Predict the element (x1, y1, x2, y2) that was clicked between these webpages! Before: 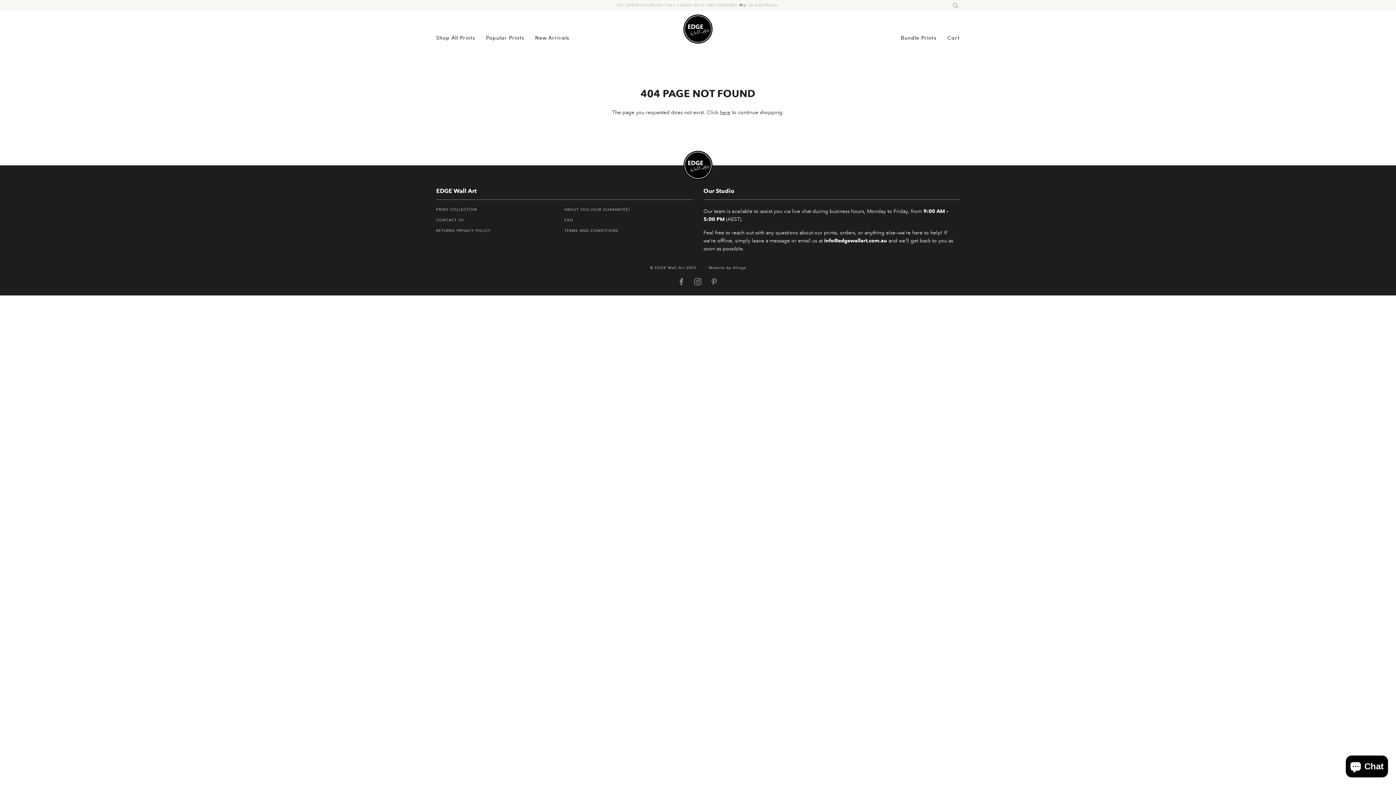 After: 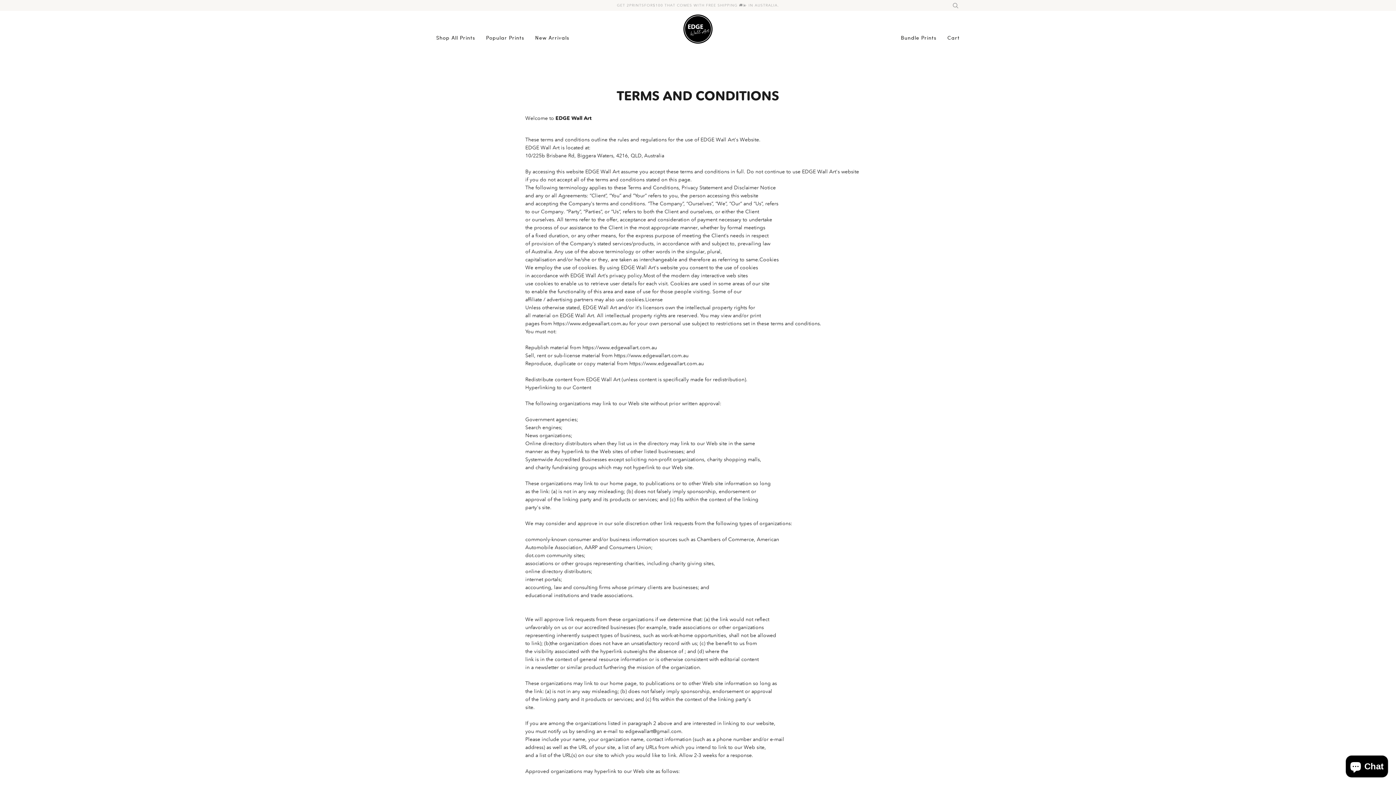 Action: label: TERMS AND CONDITIONS bbox: (564, 228, 618, 232)